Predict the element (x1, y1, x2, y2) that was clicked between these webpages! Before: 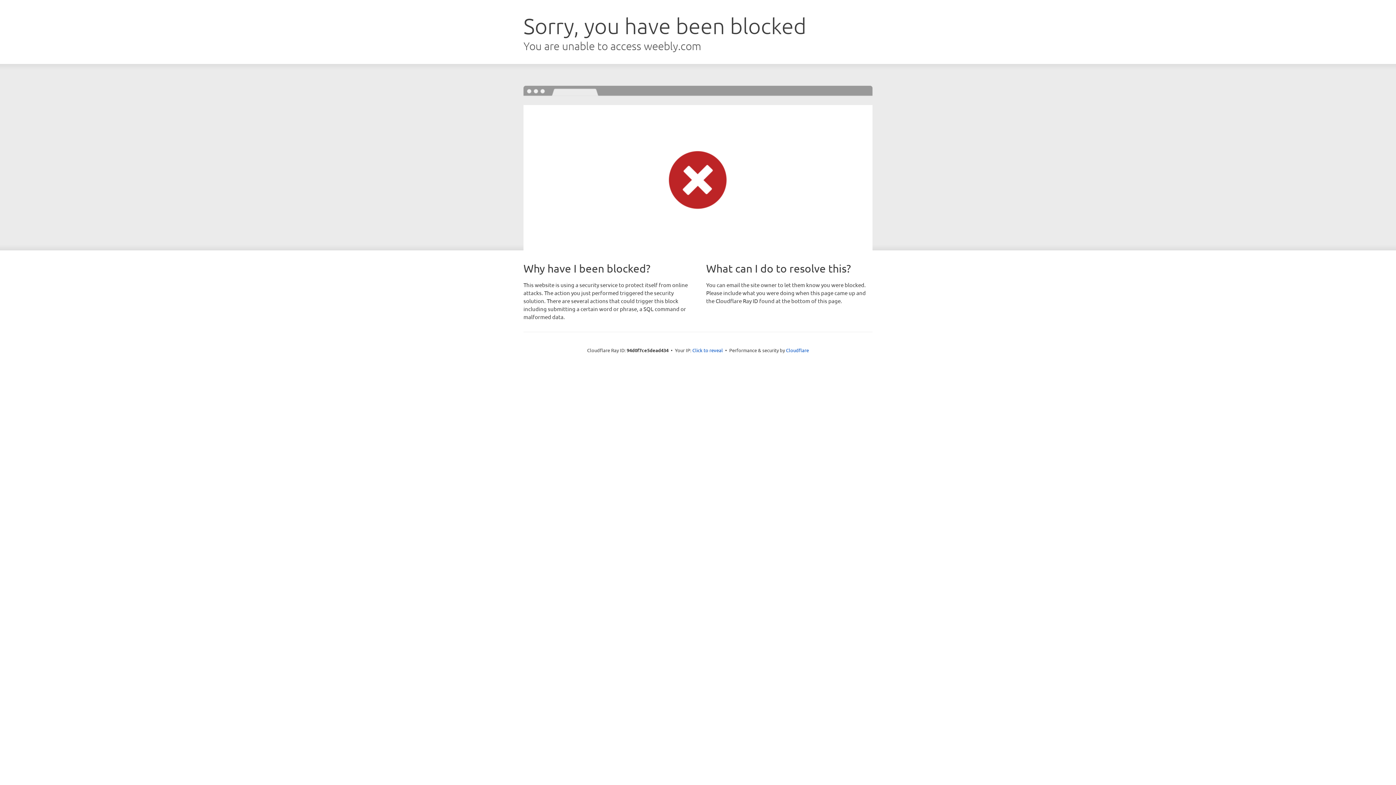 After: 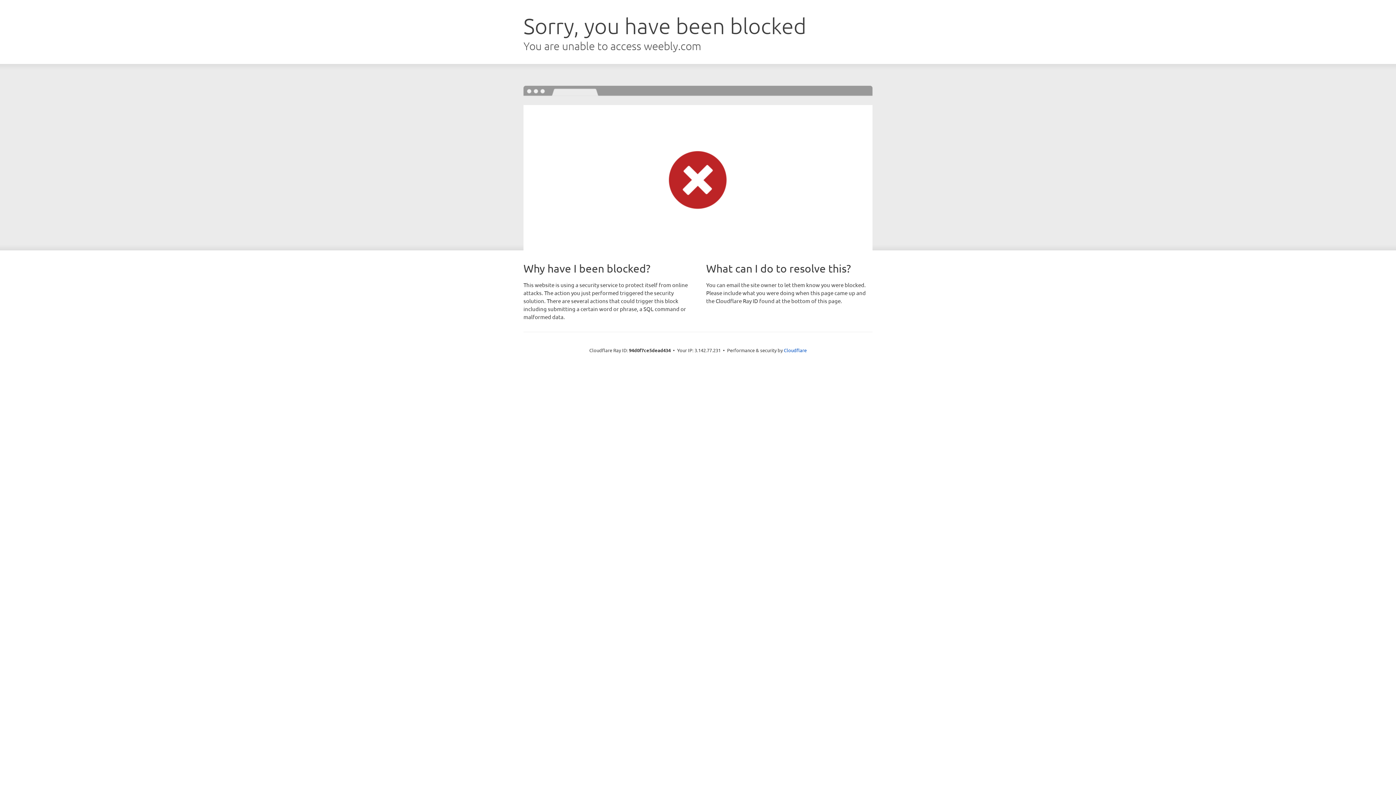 Action: bbox: (692, 346, 723, 353) label: Click to reveal